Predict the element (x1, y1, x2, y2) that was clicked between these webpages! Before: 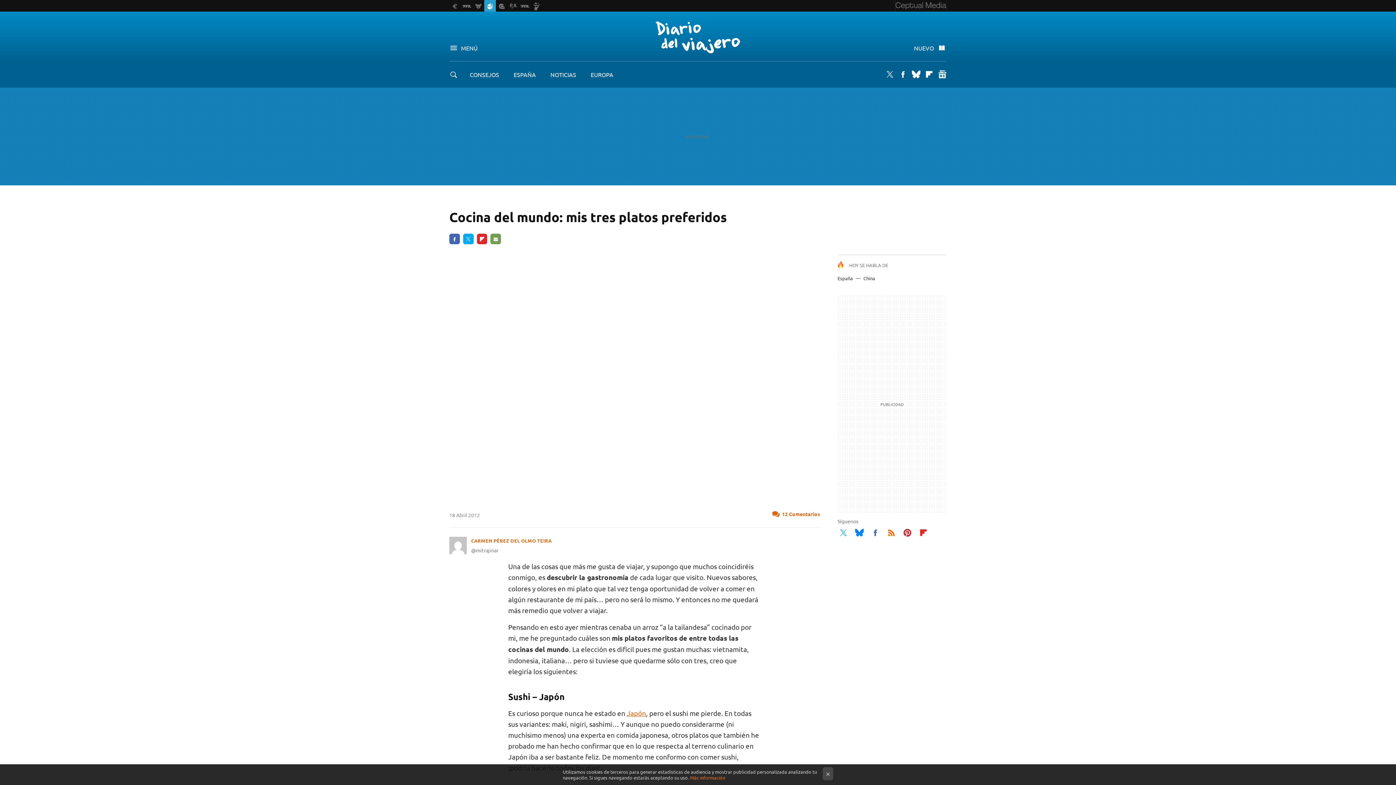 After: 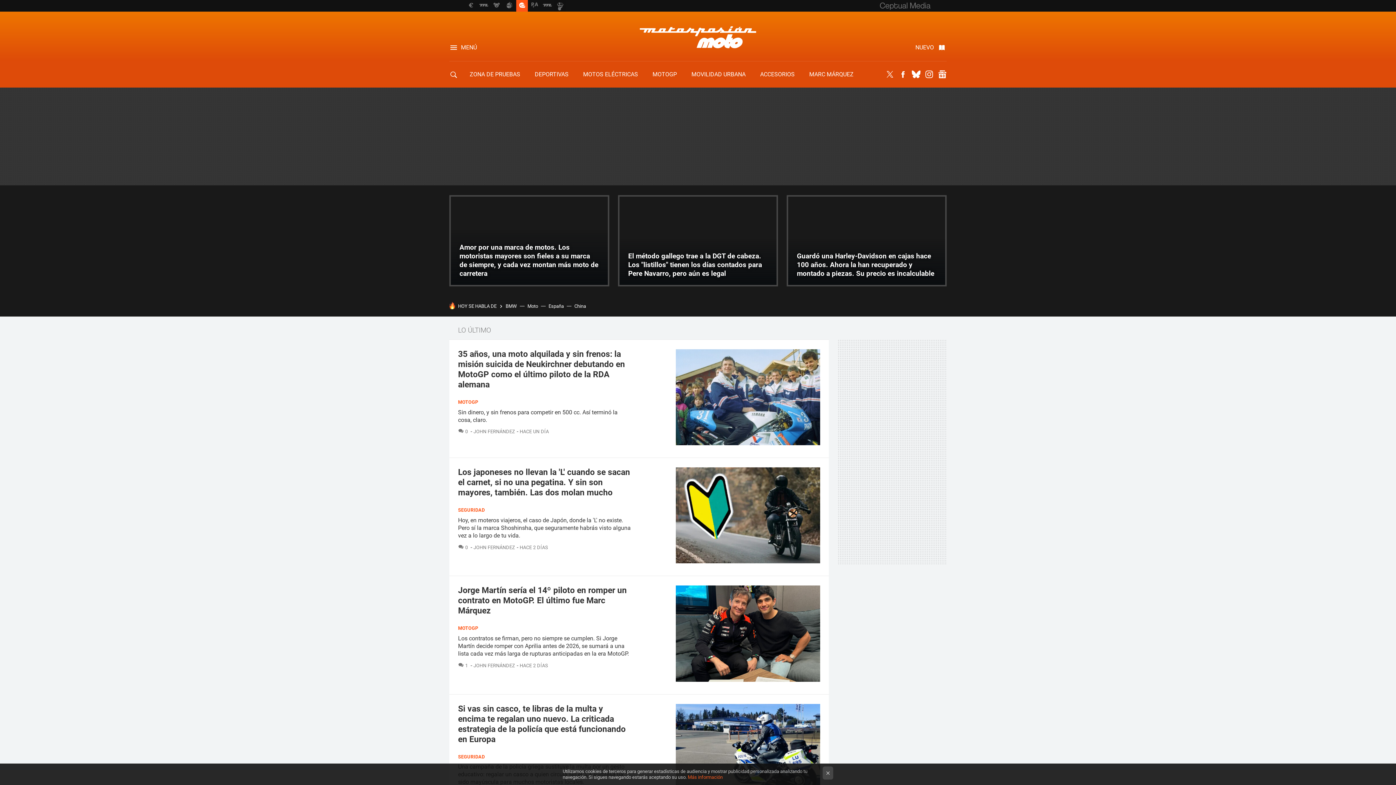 Action: bbox: (496, 0, 507, 11)